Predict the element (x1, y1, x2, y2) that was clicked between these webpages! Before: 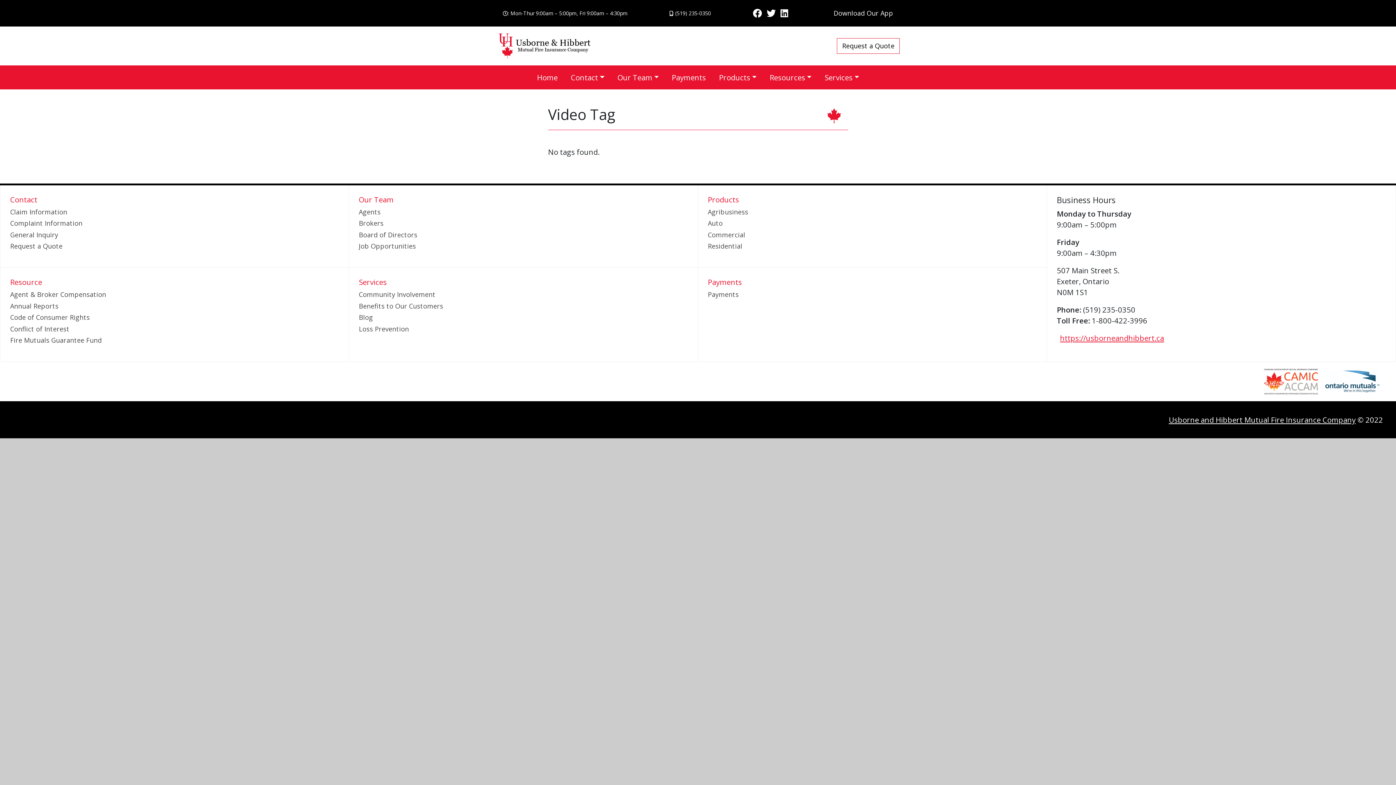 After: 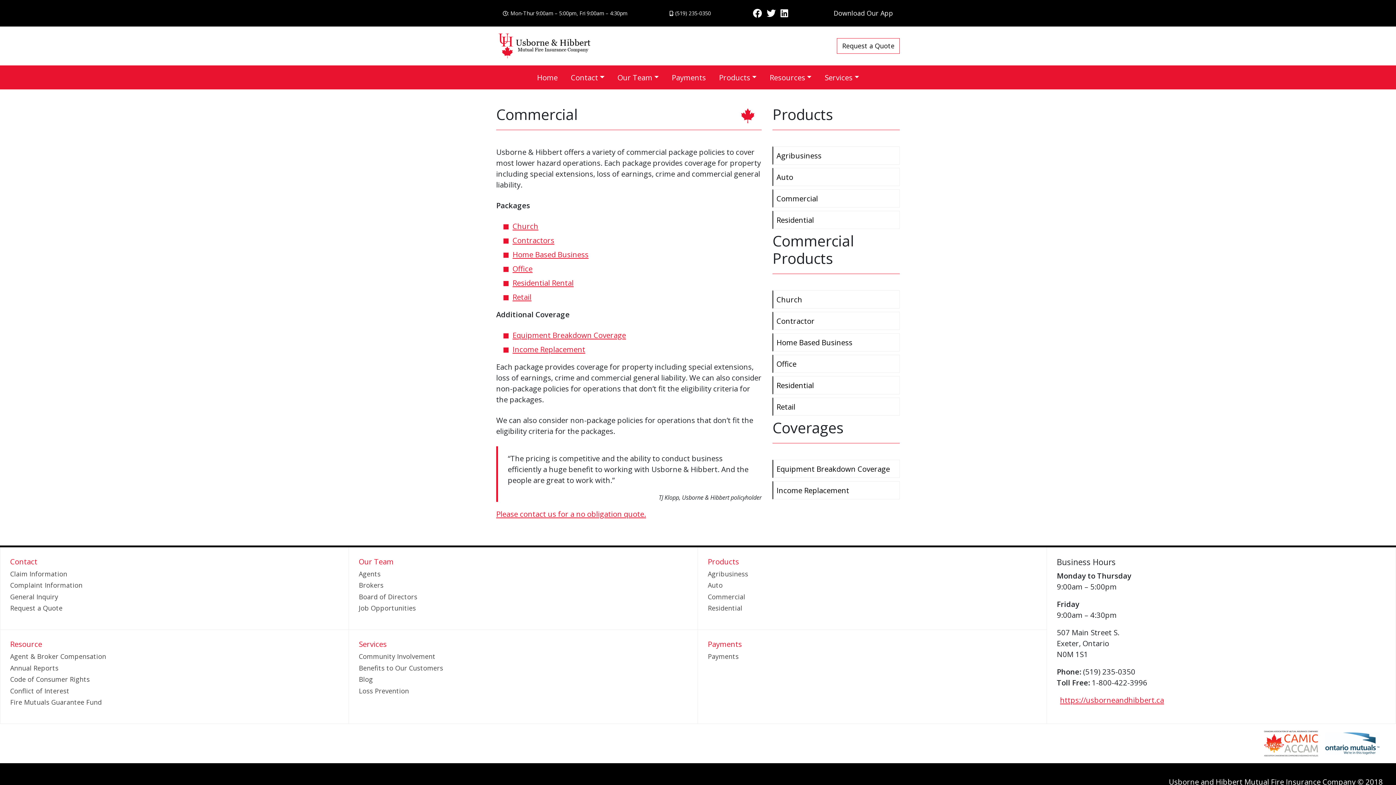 Action: label: Commercial bbox: (708, 230, 745, 239)